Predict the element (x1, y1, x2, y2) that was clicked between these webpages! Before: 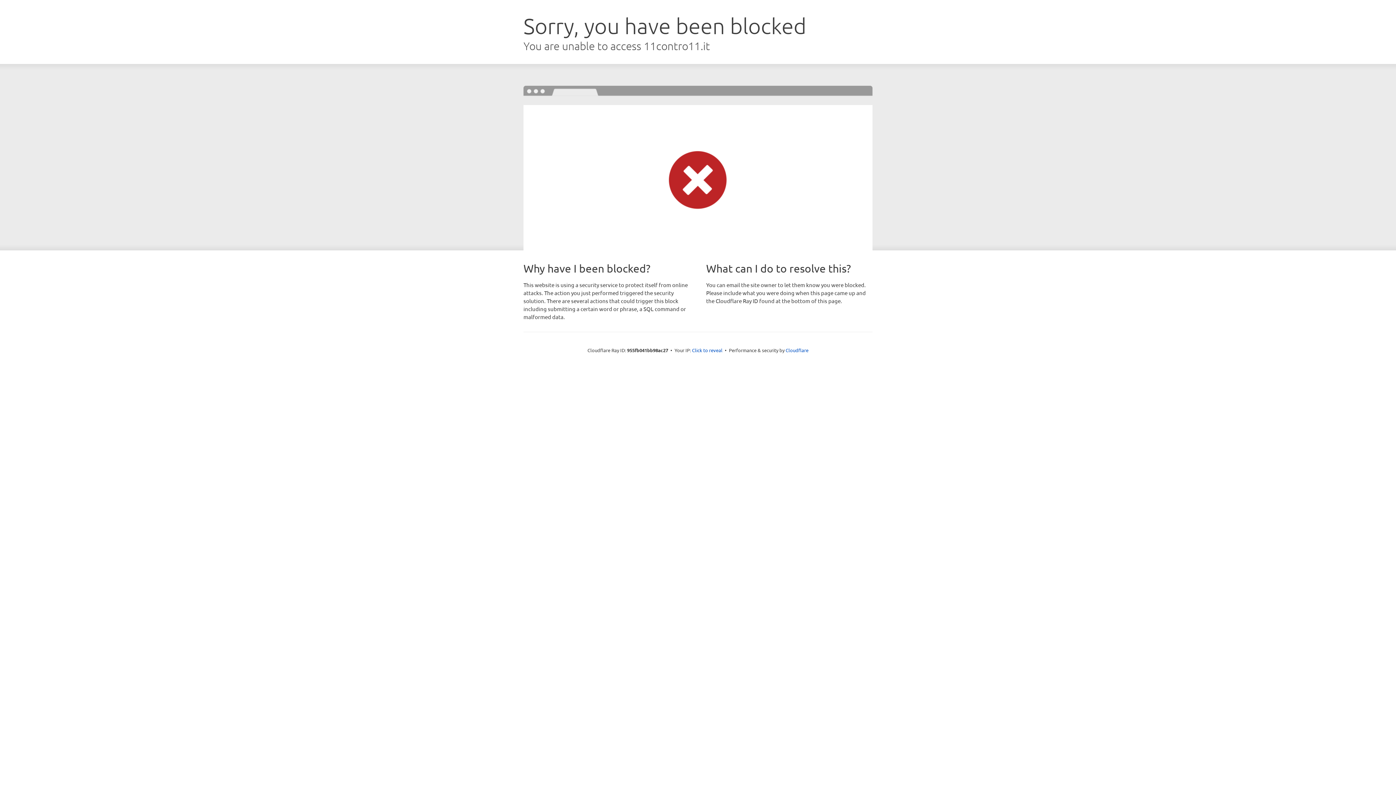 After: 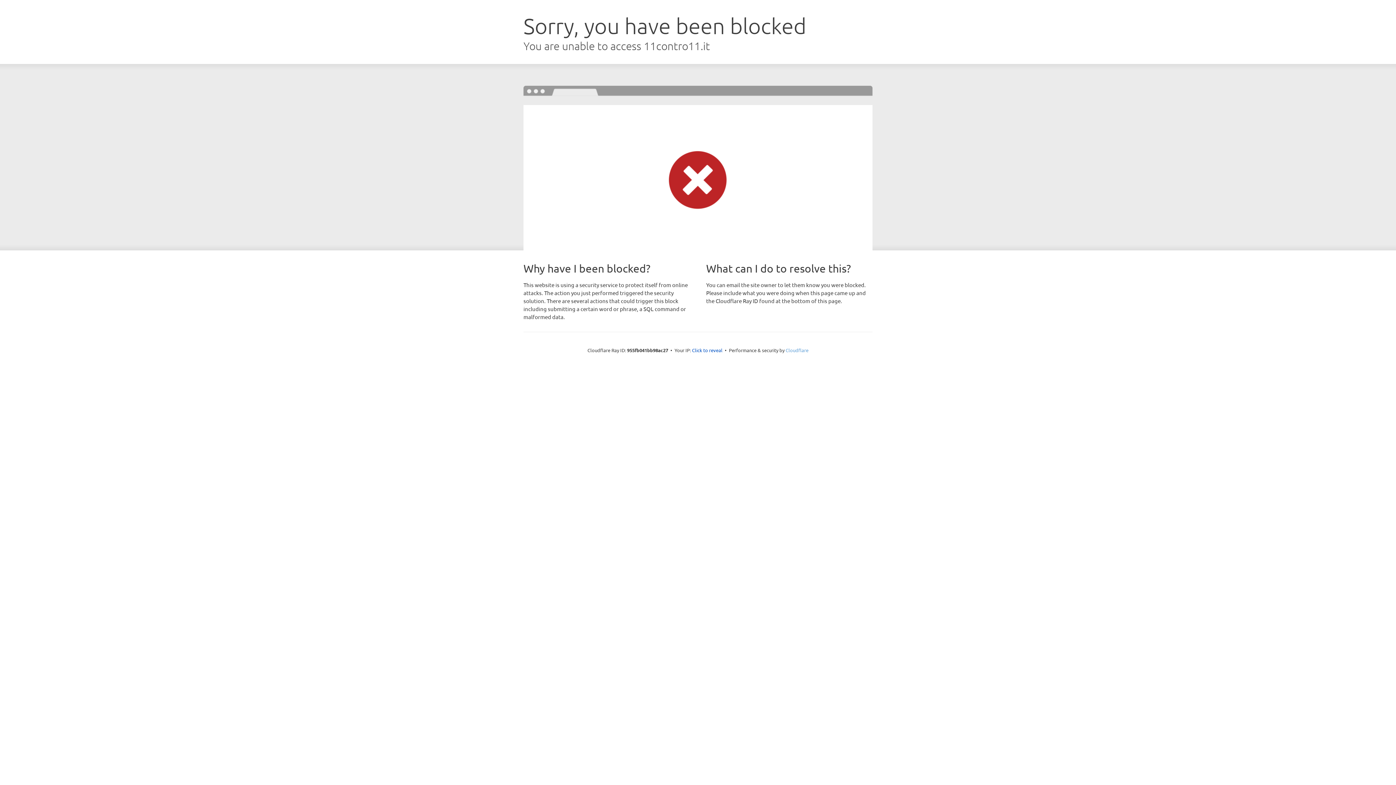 Action: label: Cloudflare bbox: (785, 347, 808, 353)